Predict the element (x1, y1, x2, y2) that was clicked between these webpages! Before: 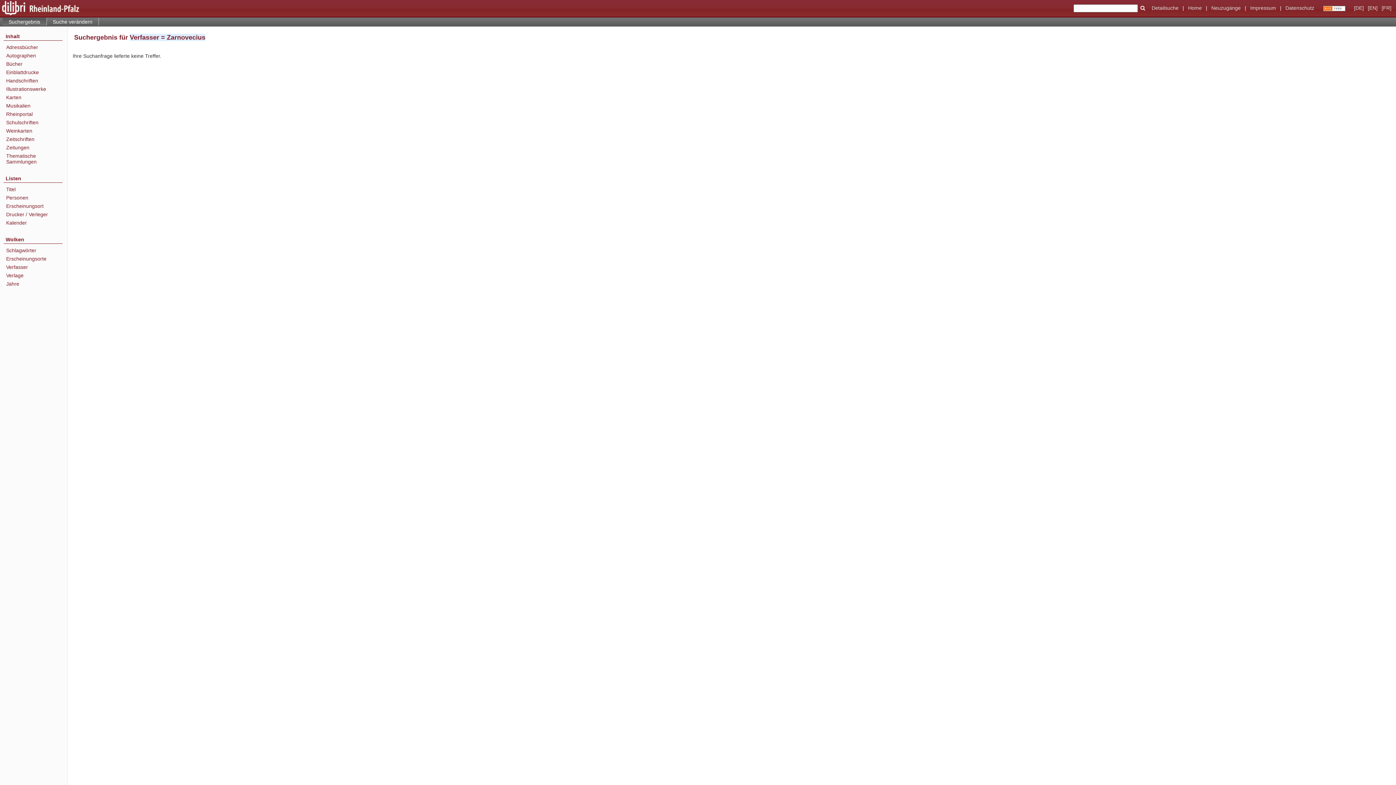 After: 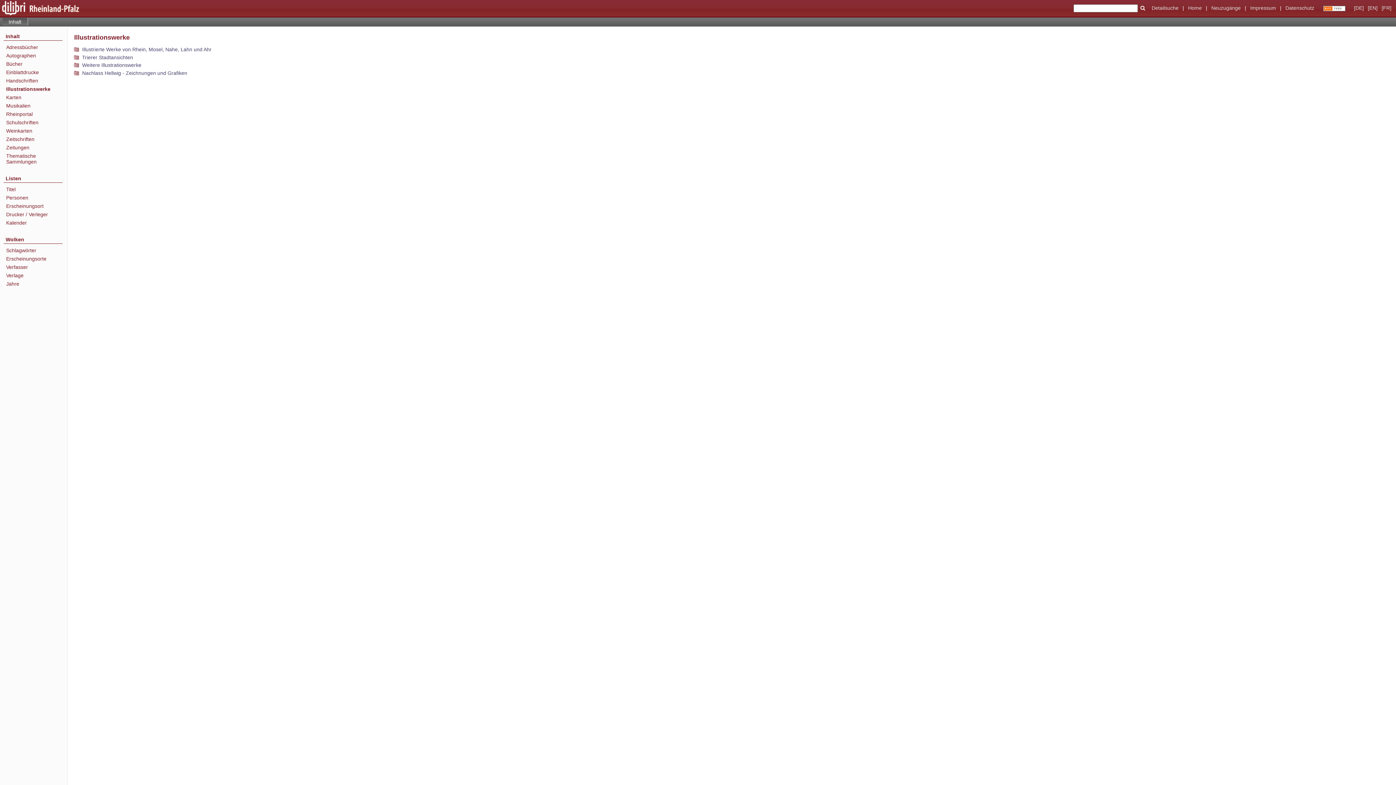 Action: bbox: (6, 86, 62, 91) label: Illustrationswerke